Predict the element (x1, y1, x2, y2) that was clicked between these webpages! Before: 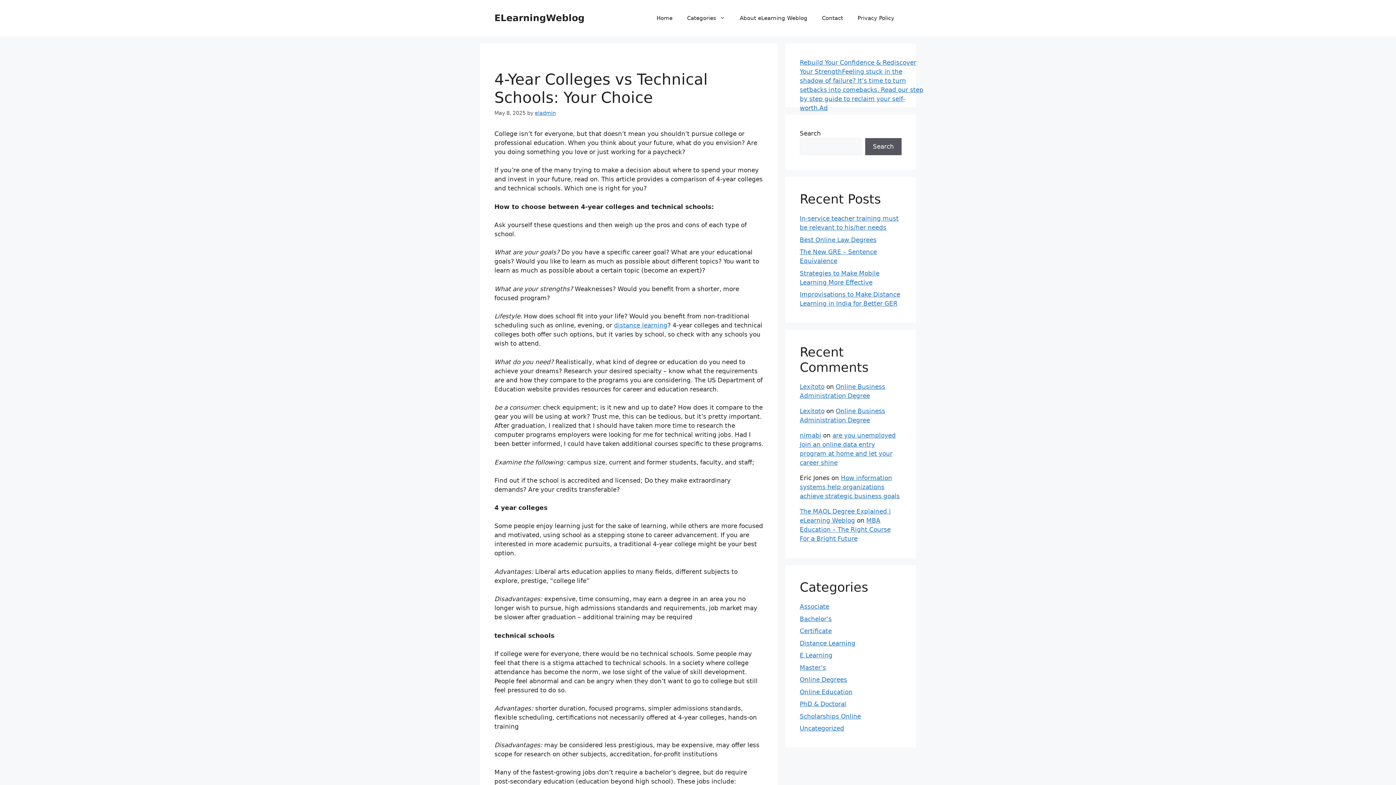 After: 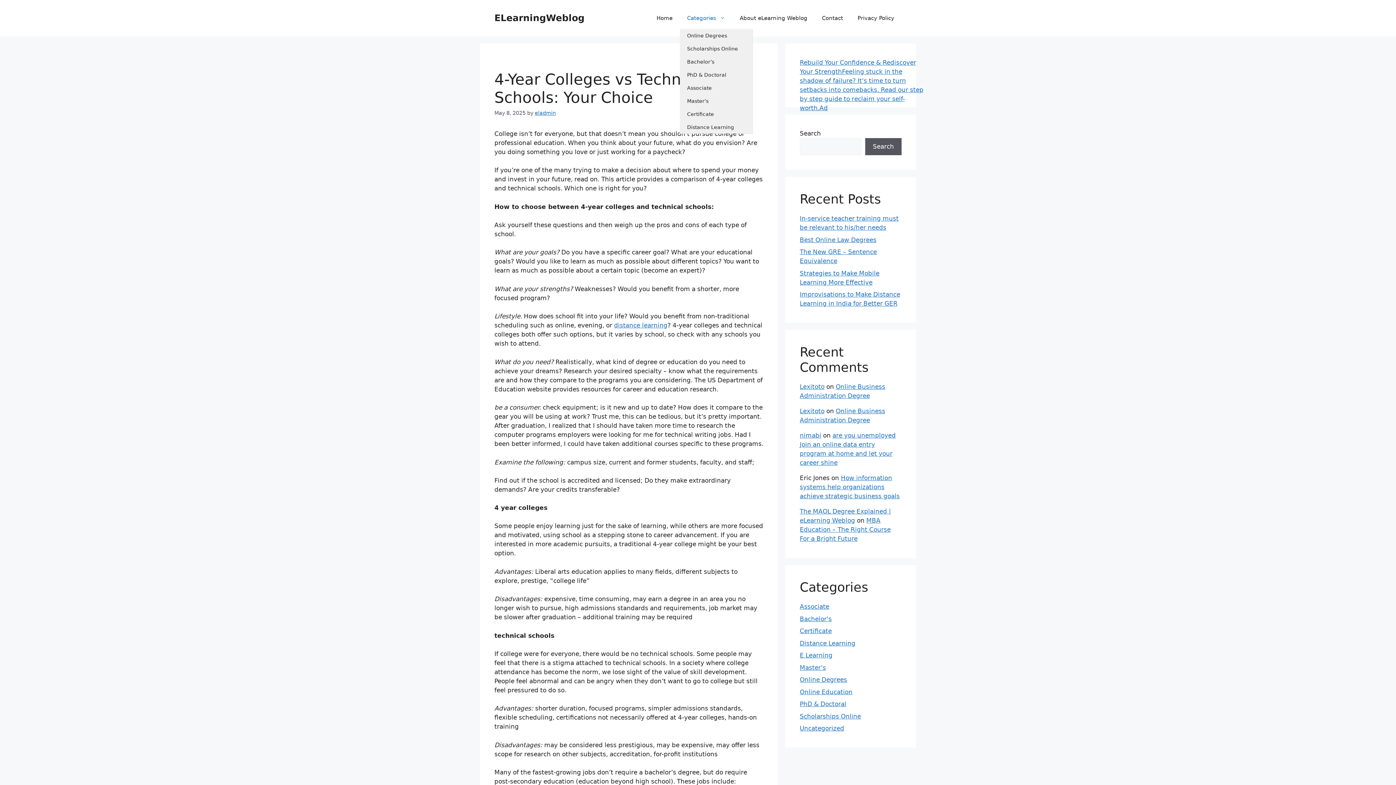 Action: bbox: (680, 7, 732, 29) label: Categories